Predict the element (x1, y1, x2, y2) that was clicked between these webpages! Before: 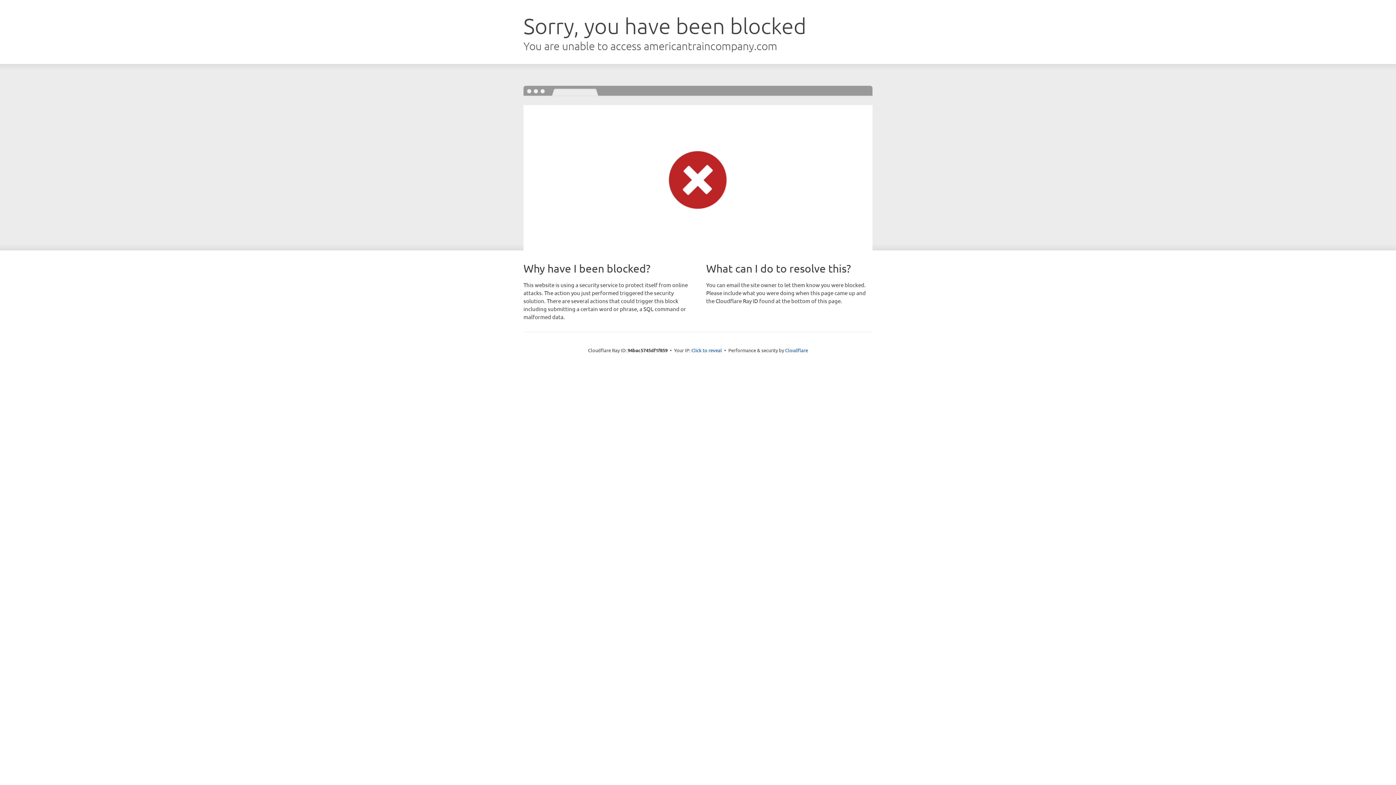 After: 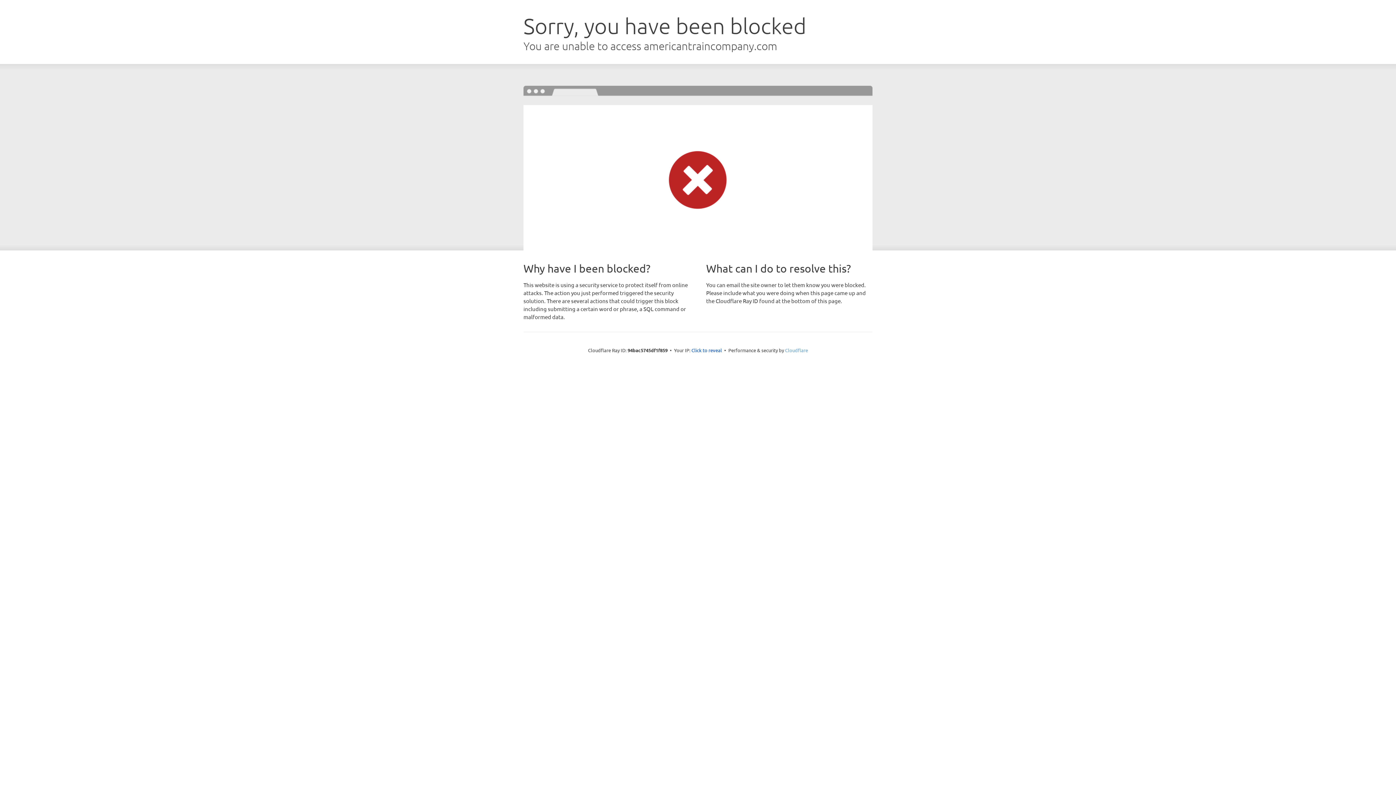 Action: bbox: (785, 347, 808, 353) label: Cloudflare